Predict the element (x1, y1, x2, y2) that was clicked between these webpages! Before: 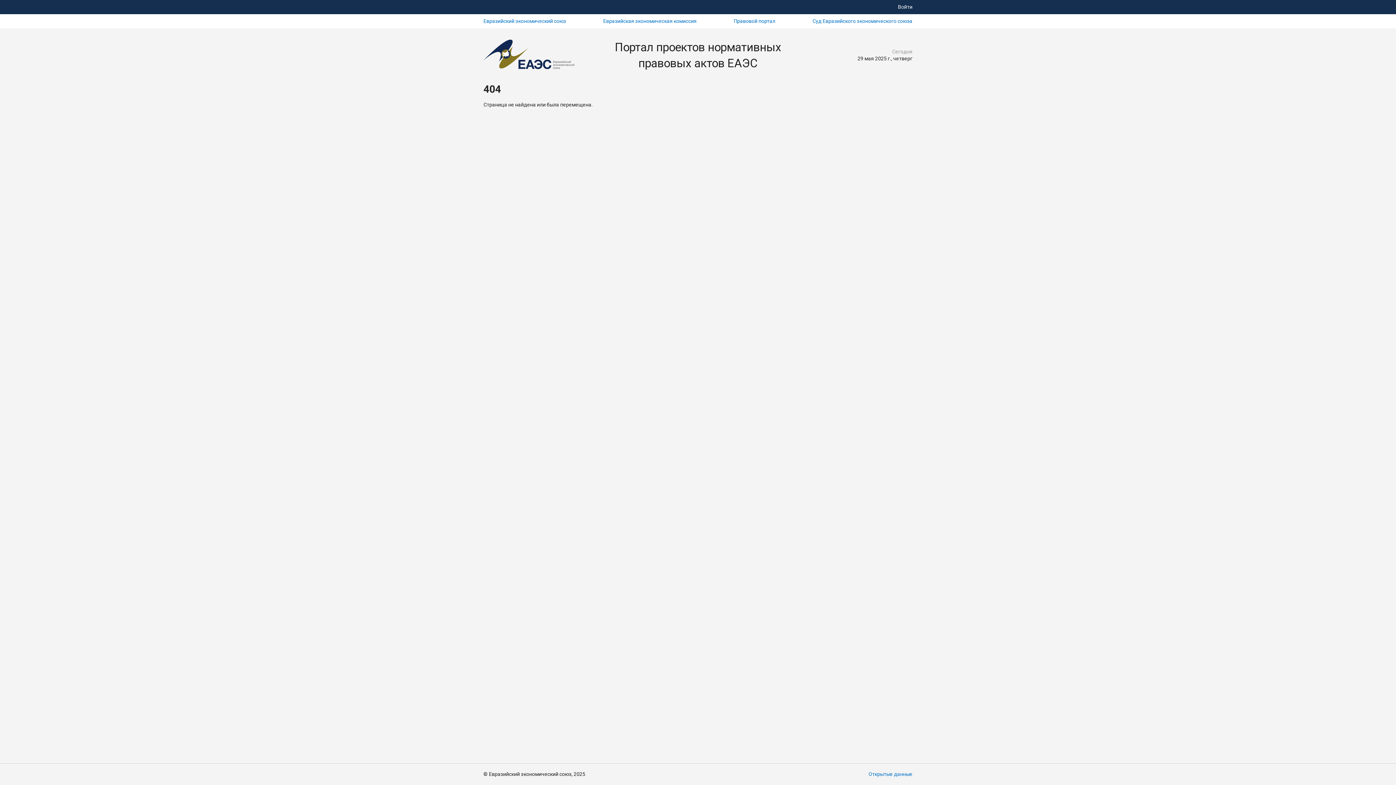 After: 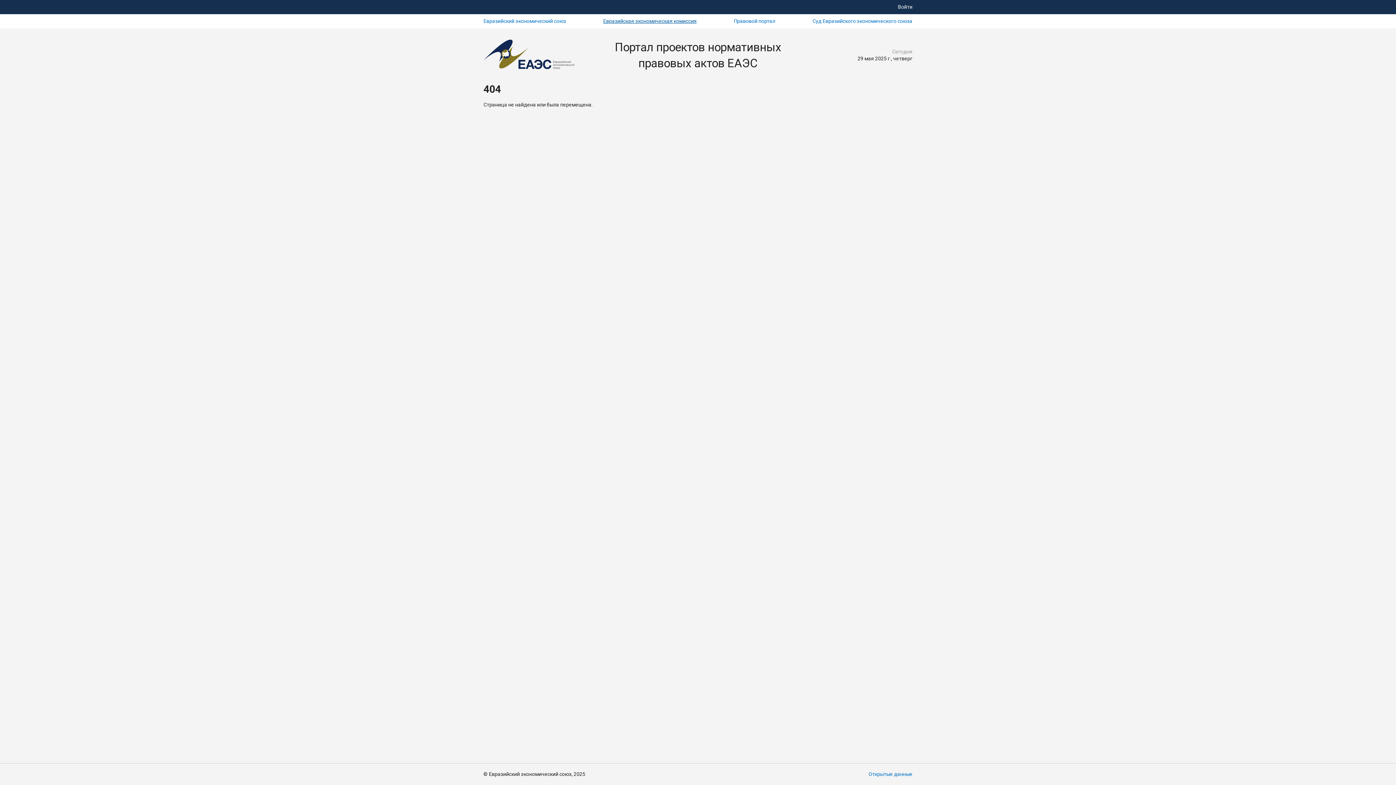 Action: label: Евразийская экономическая комиссия bbox: (603, 17, 696, 24)